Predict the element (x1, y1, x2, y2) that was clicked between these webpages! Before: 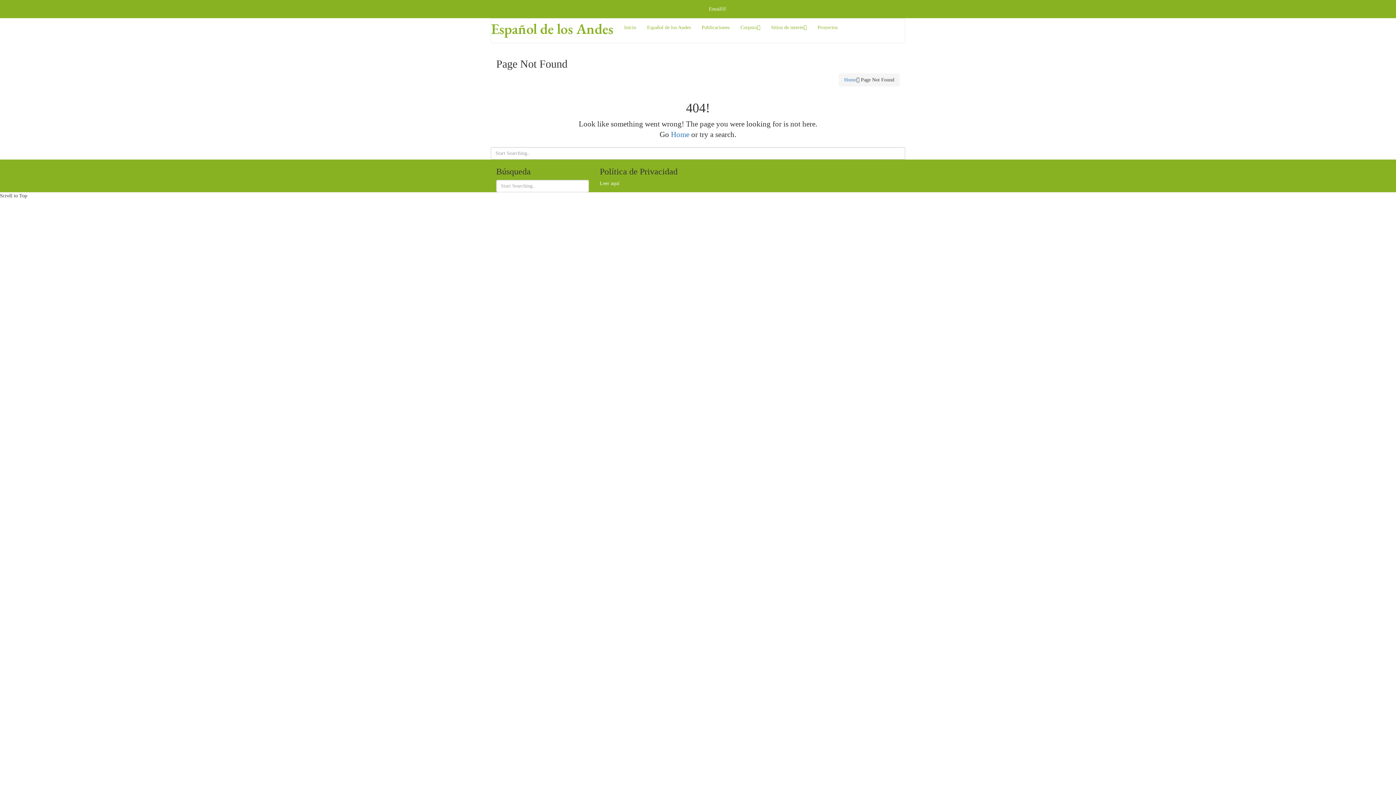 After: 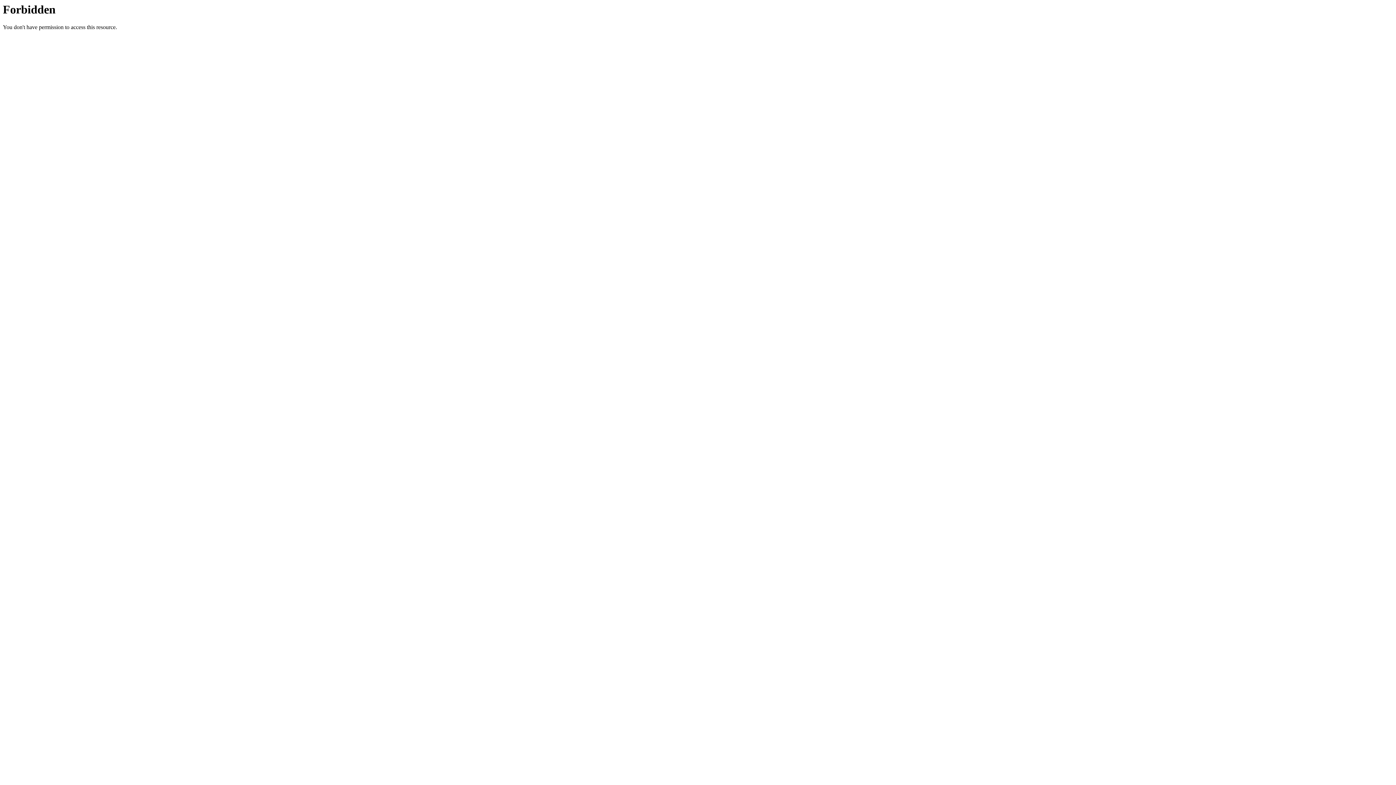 Action: bbox: (671, 130, 691, 138) label: Home 